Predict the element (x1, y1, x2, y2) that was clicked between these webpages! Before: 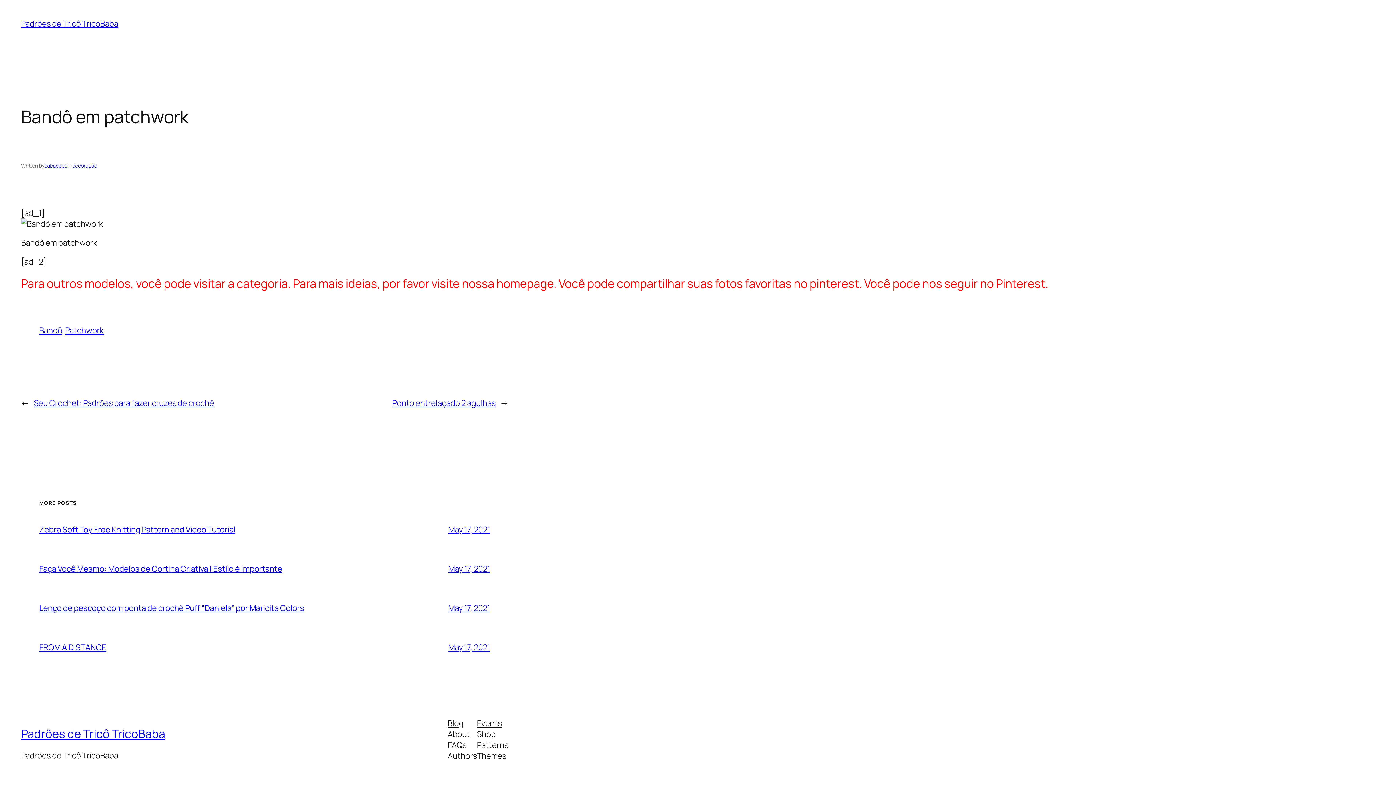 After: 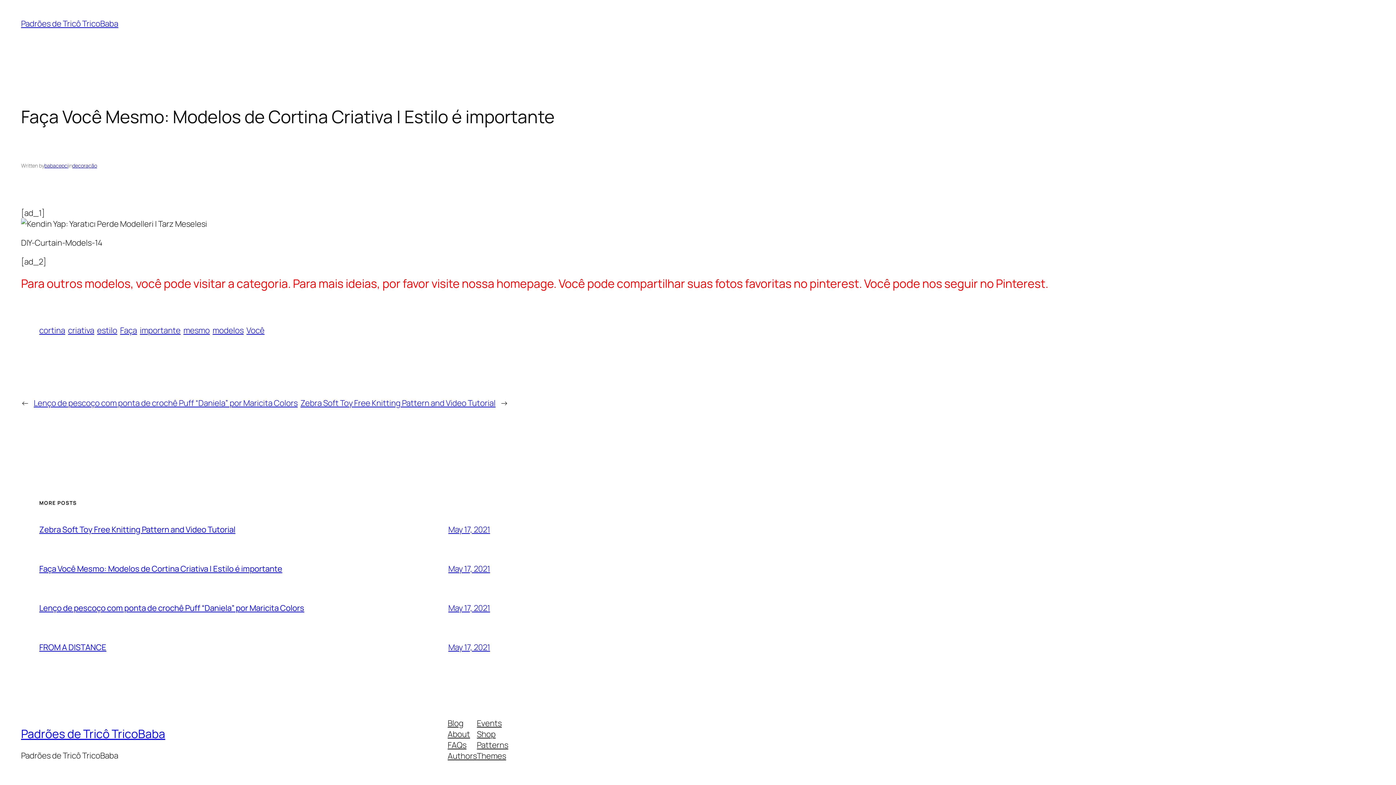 Action: bbox: (39, 563, 282, 574) label: Faça Você Mesmo: Modelos de Cortina Criativa | Estilo é importante